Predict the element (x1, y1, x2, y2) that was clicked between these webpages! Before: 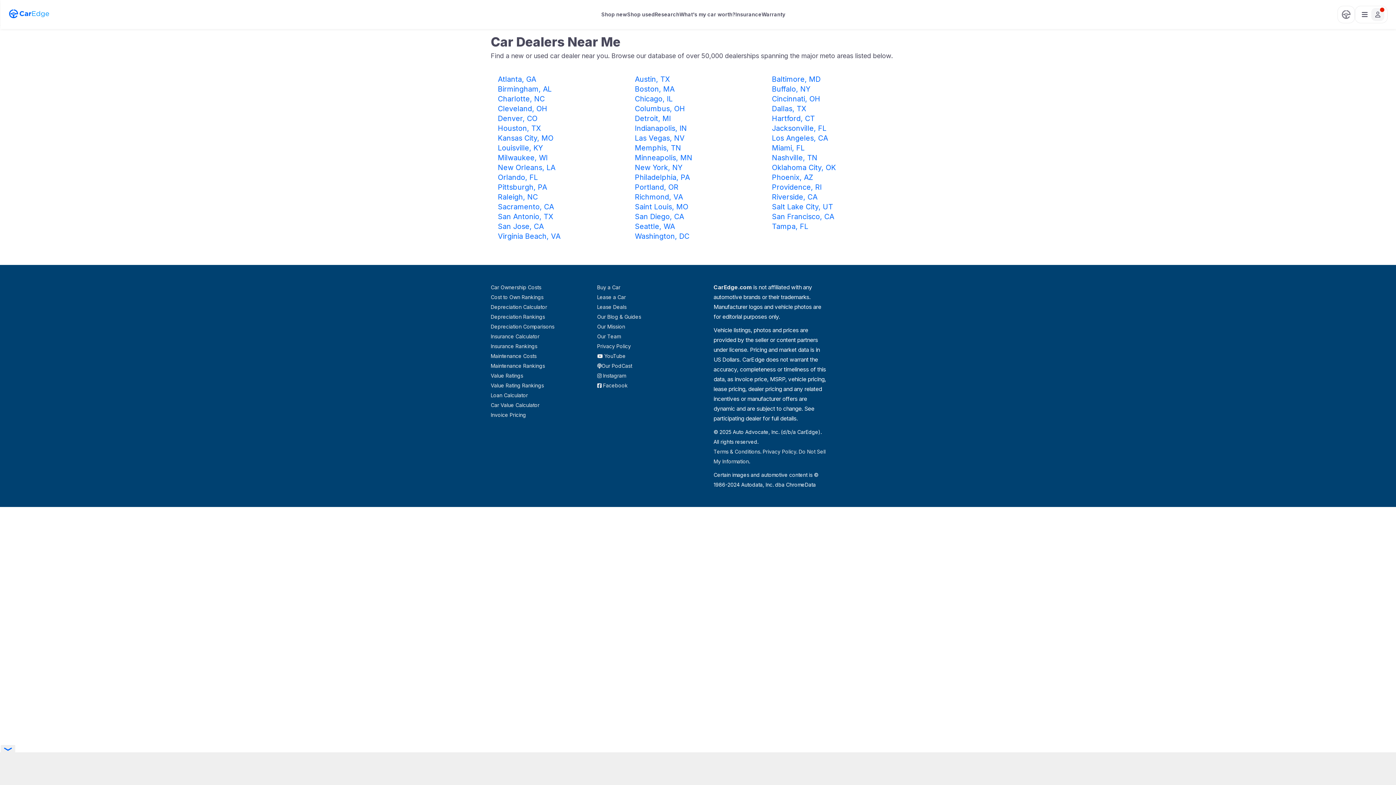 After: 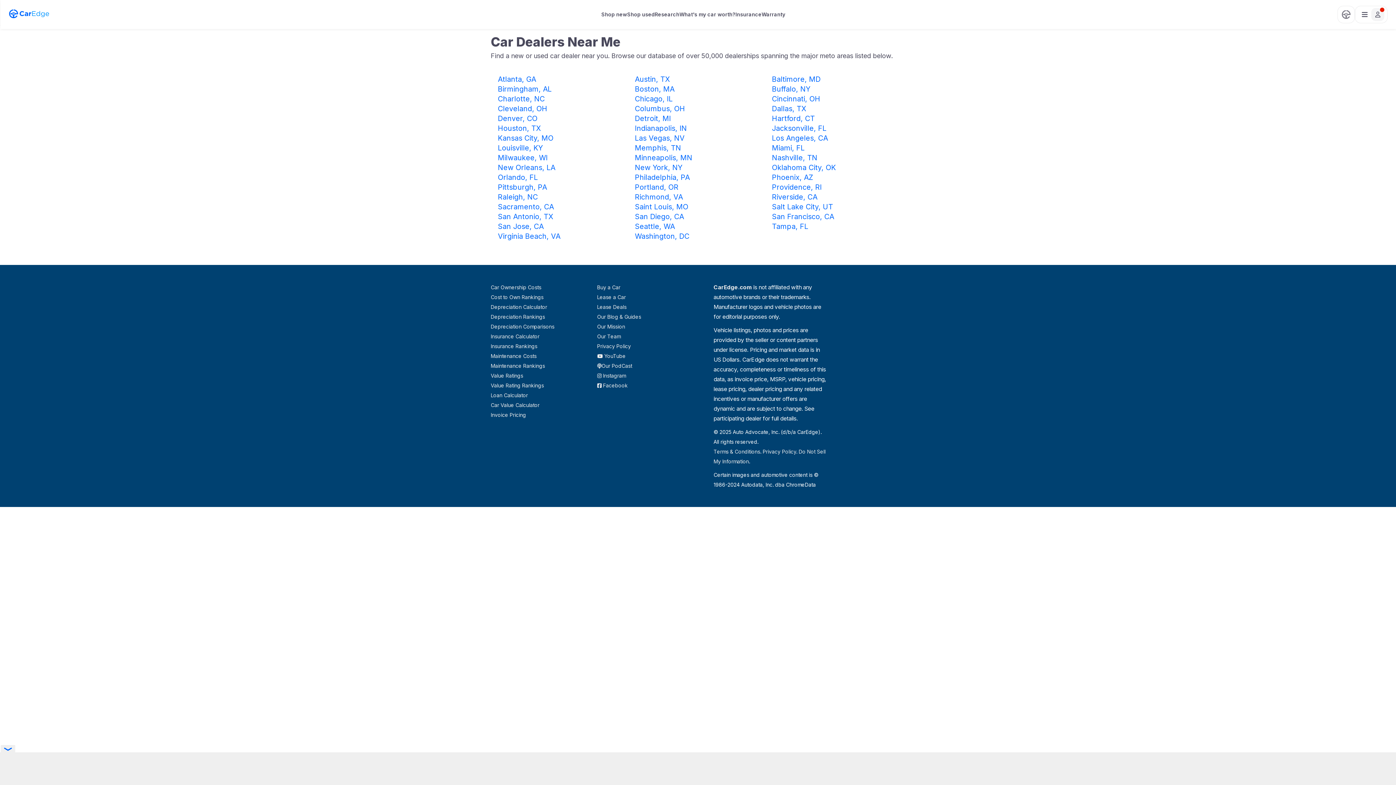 Action: label: New York, NY bbox: (635, 163, 682, 171)